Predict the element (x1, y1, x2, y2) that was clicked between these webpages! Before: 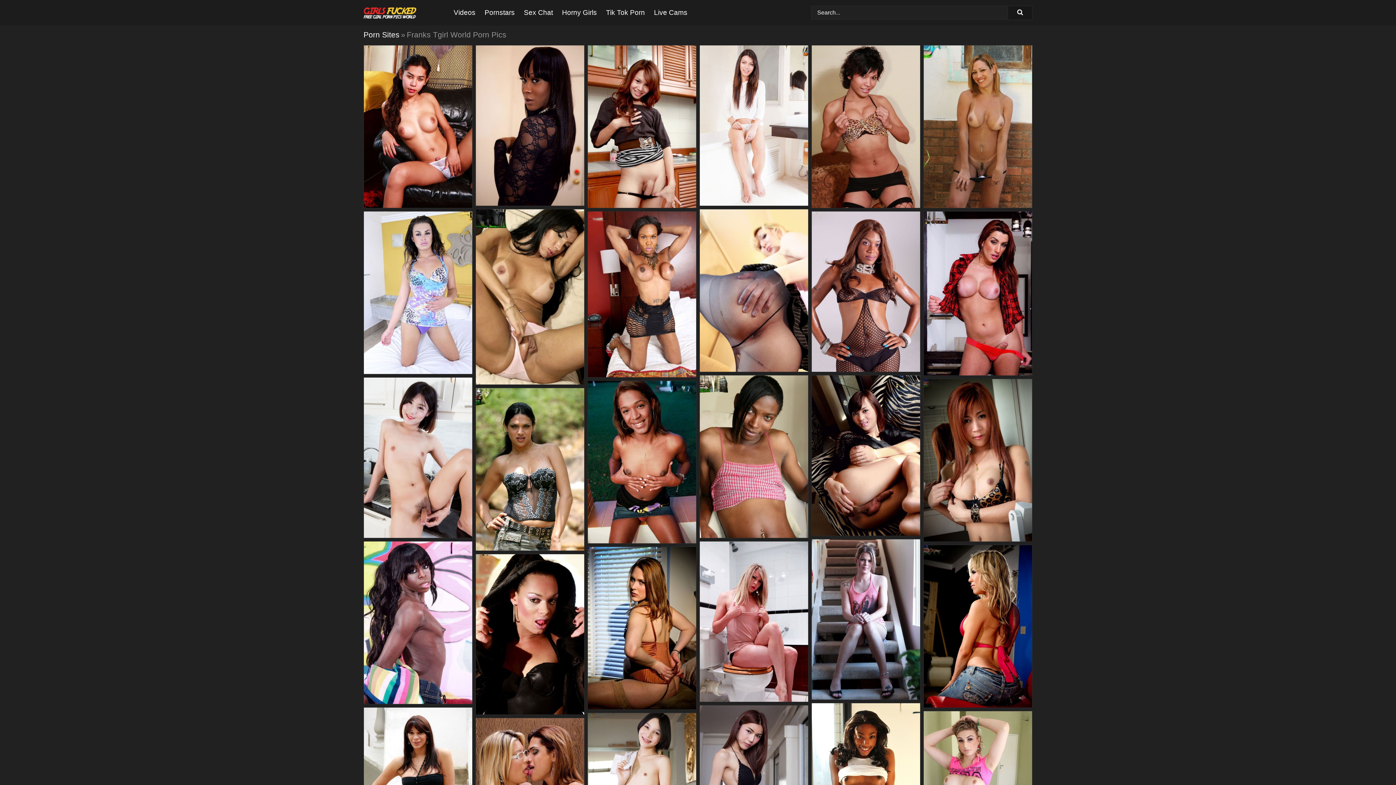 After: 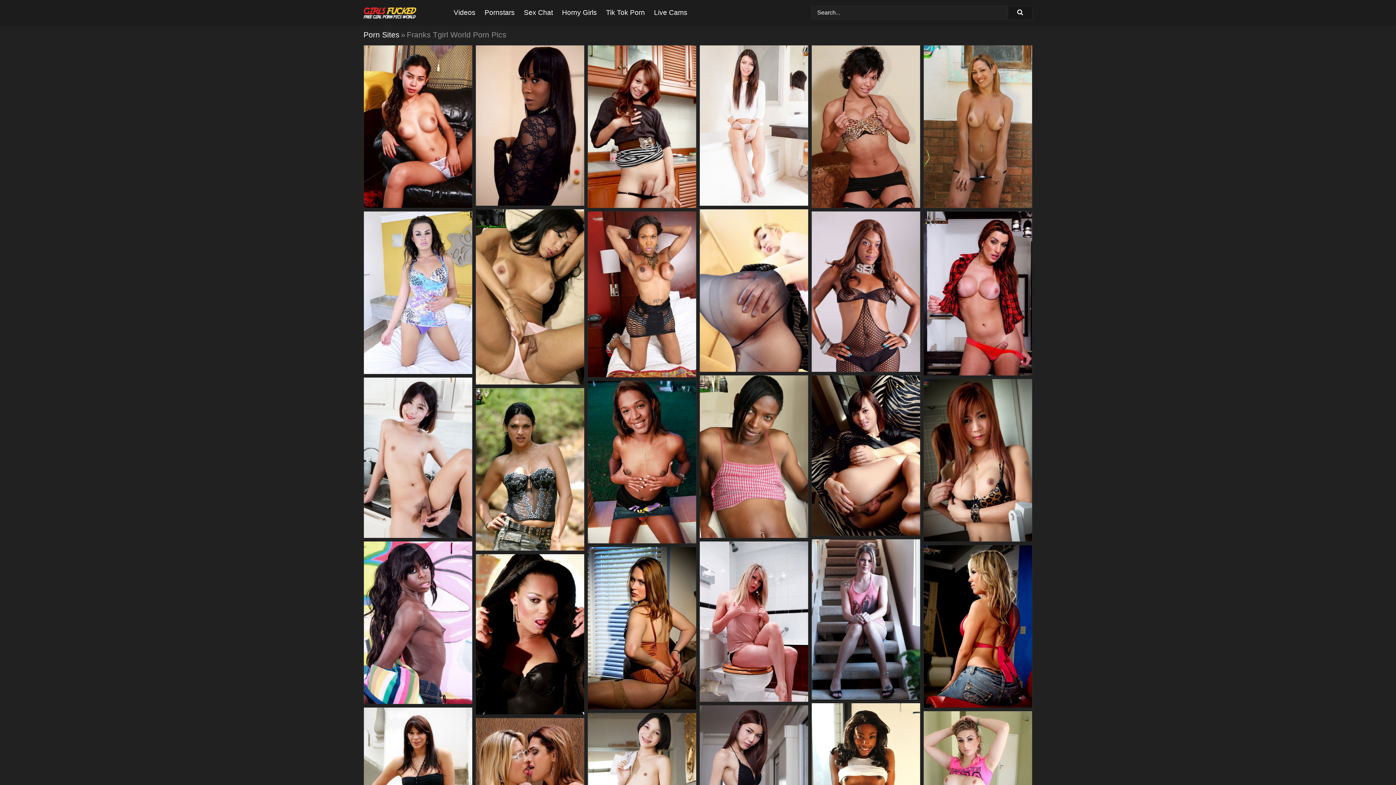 Action: bbox: (812, 211, 920, 372)